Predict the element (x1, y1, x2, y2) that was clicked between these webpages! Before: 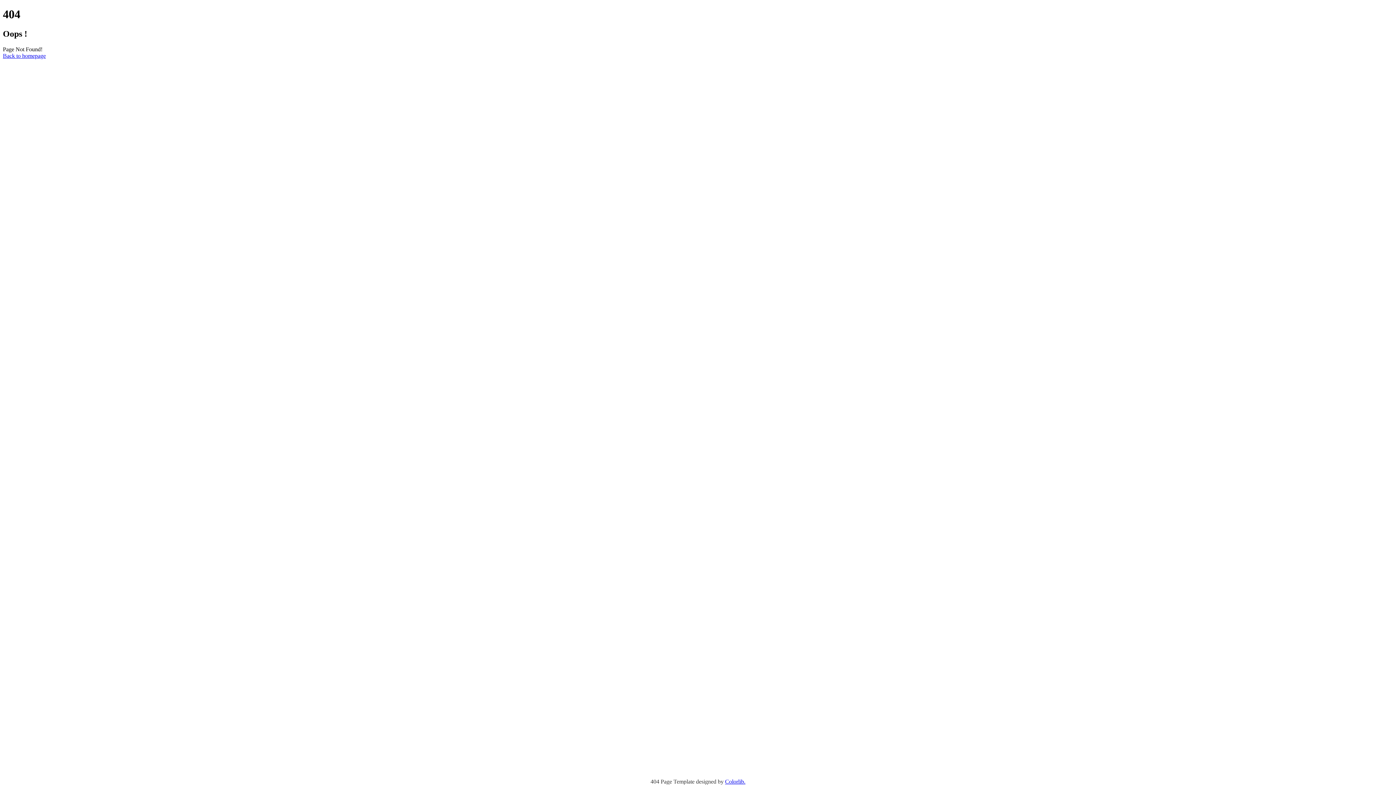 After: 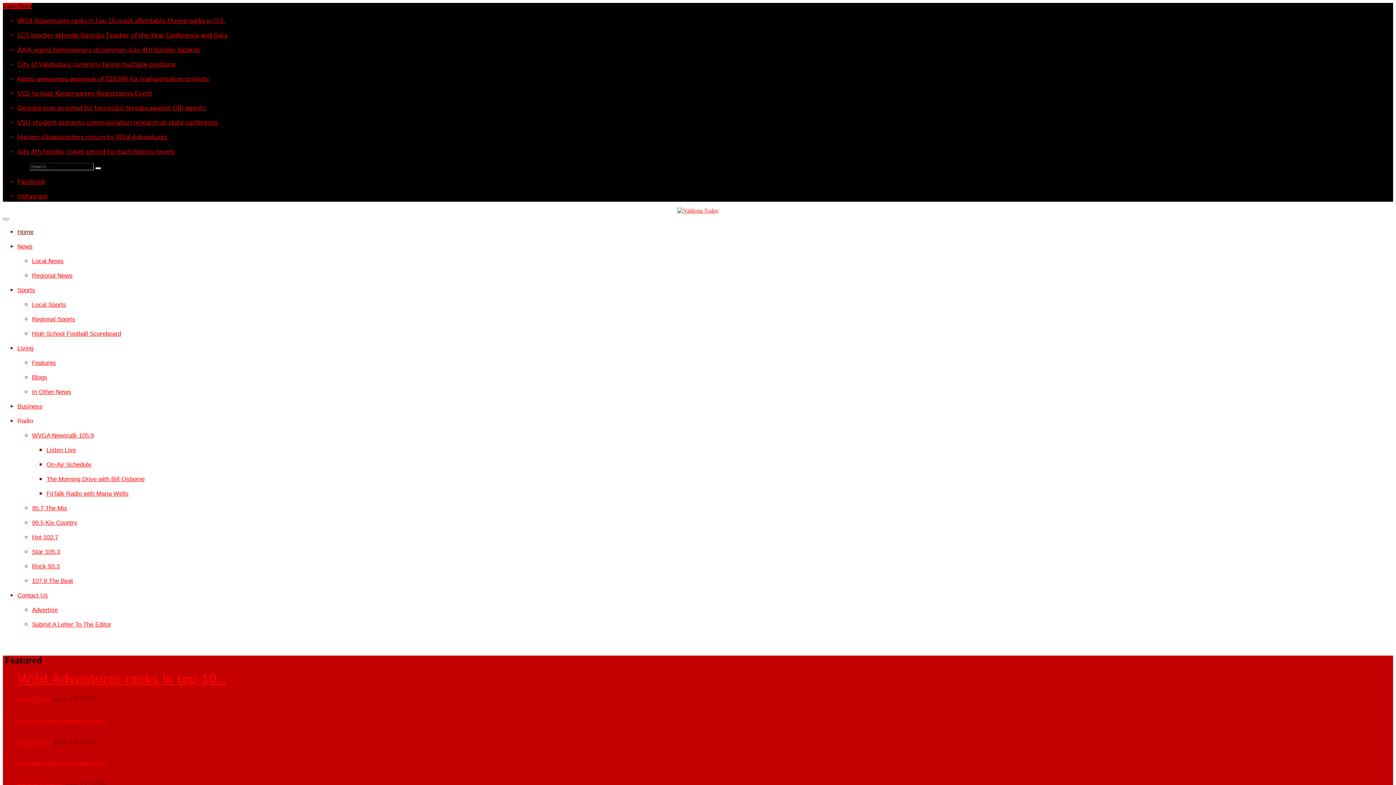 Action: bbox: (2, 52, 45, 58) label: Back to homepage